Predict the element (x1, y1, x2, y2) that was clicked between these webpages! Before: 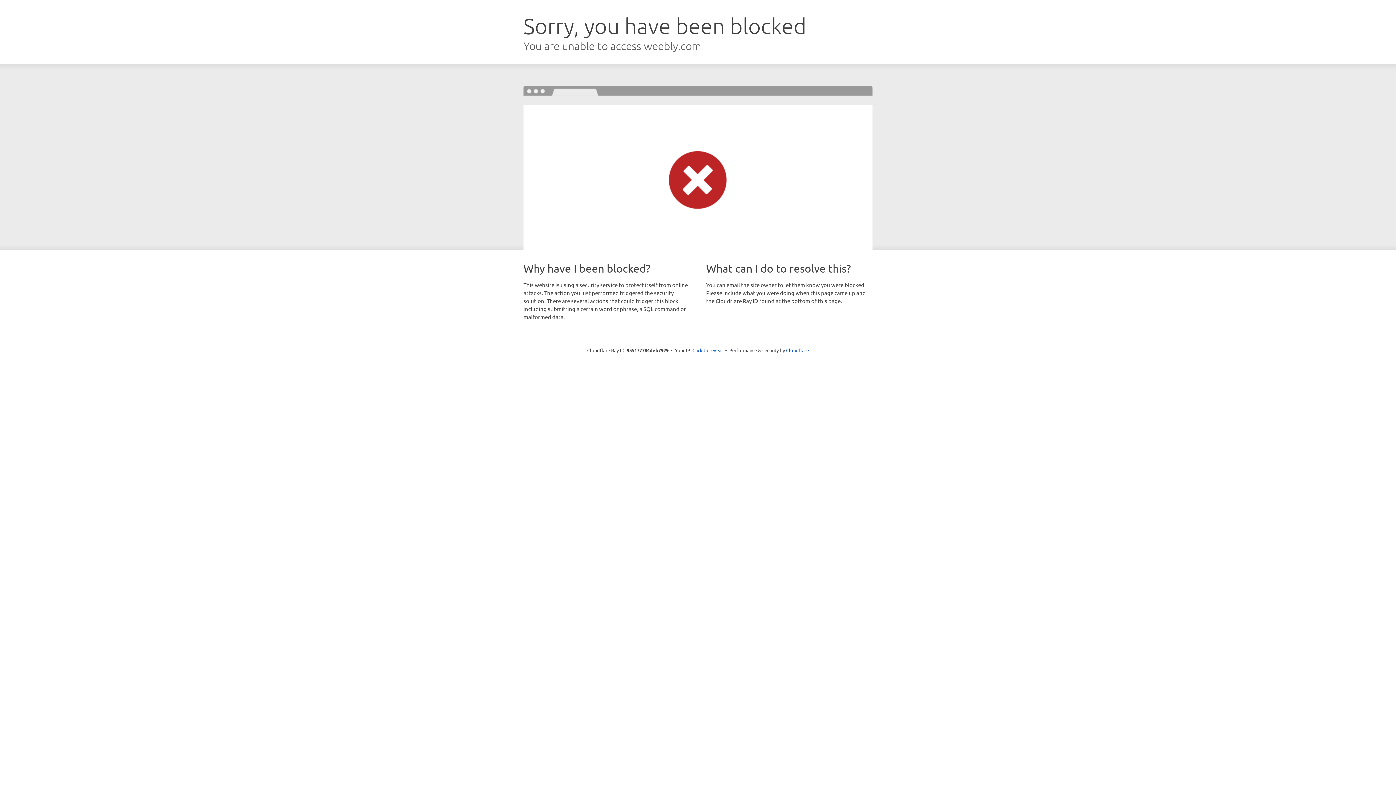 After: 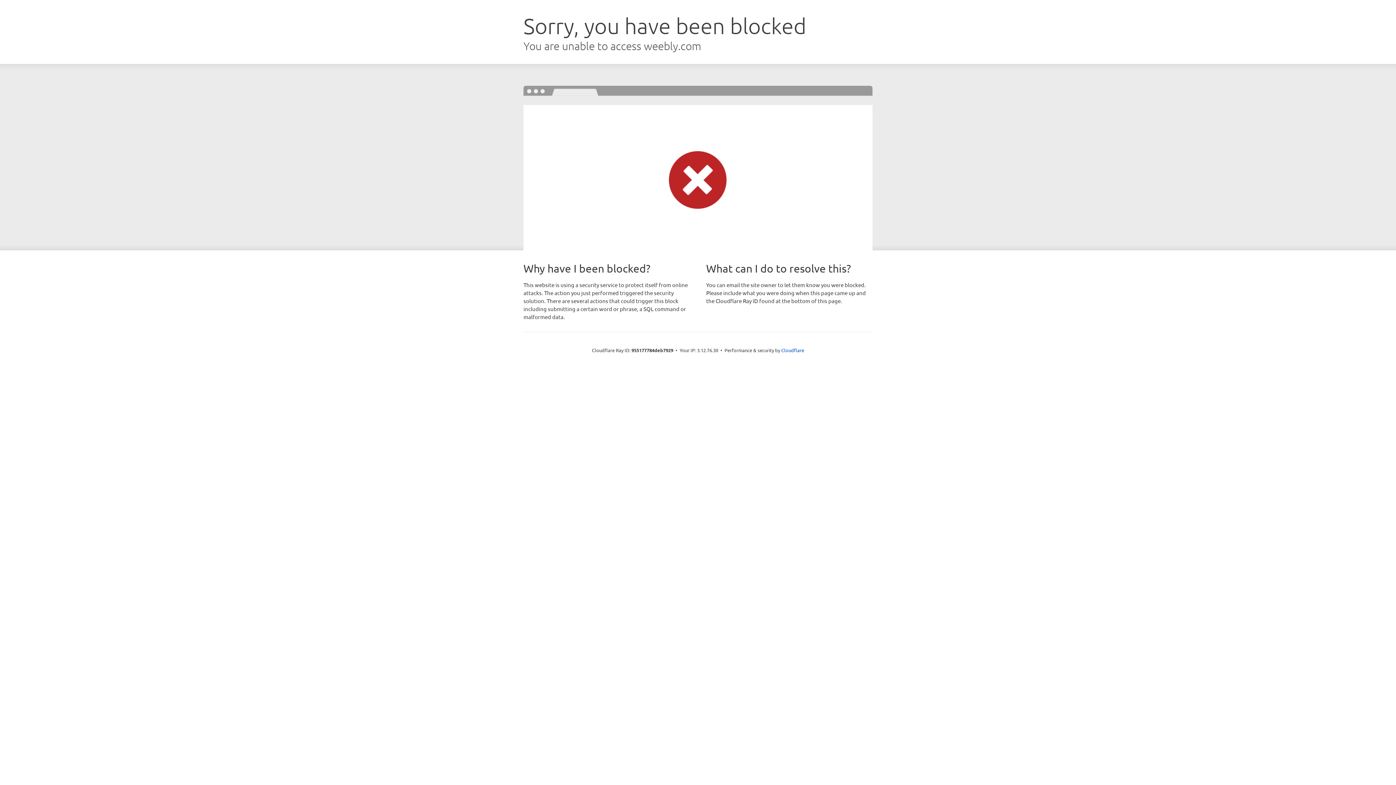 Action: bbox: (692, 346, 723, 353) label: Click to reveal